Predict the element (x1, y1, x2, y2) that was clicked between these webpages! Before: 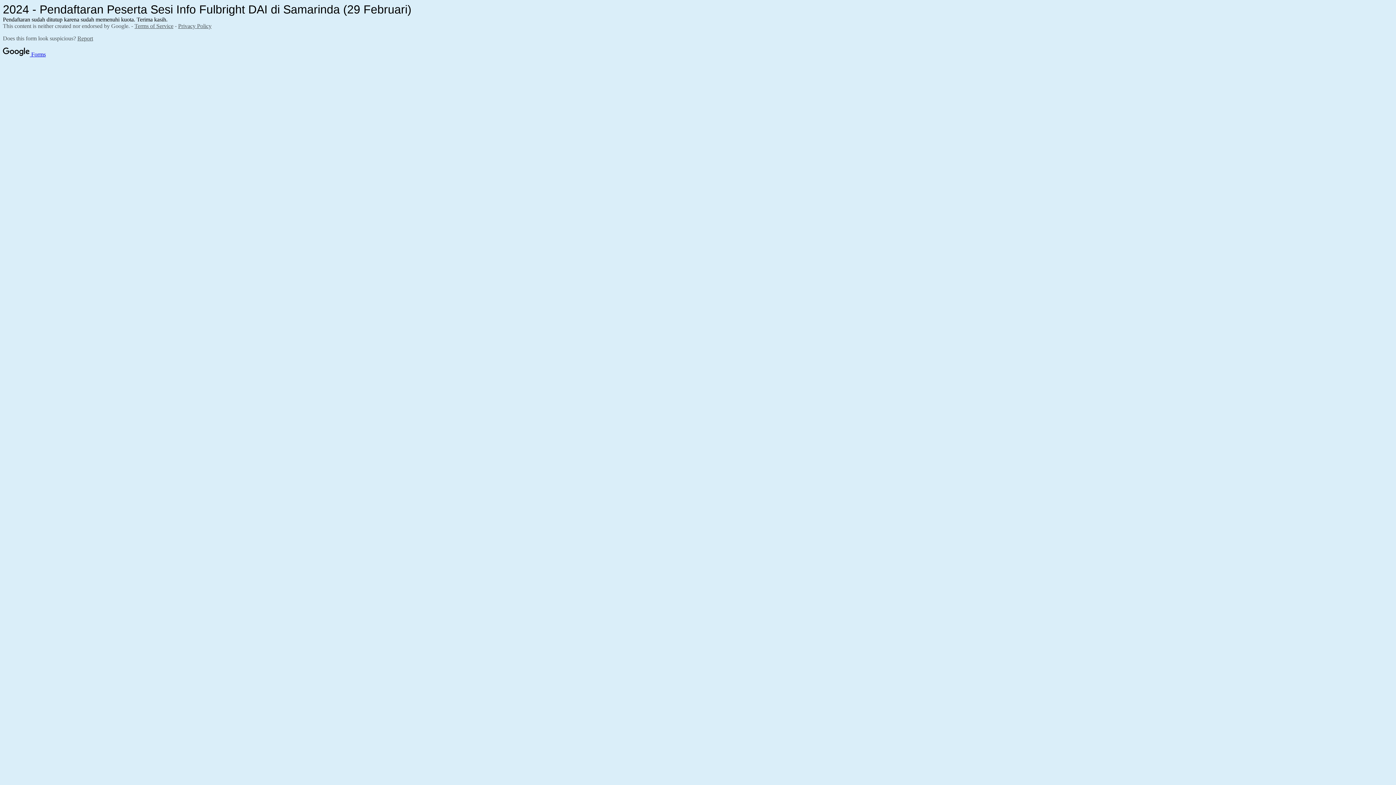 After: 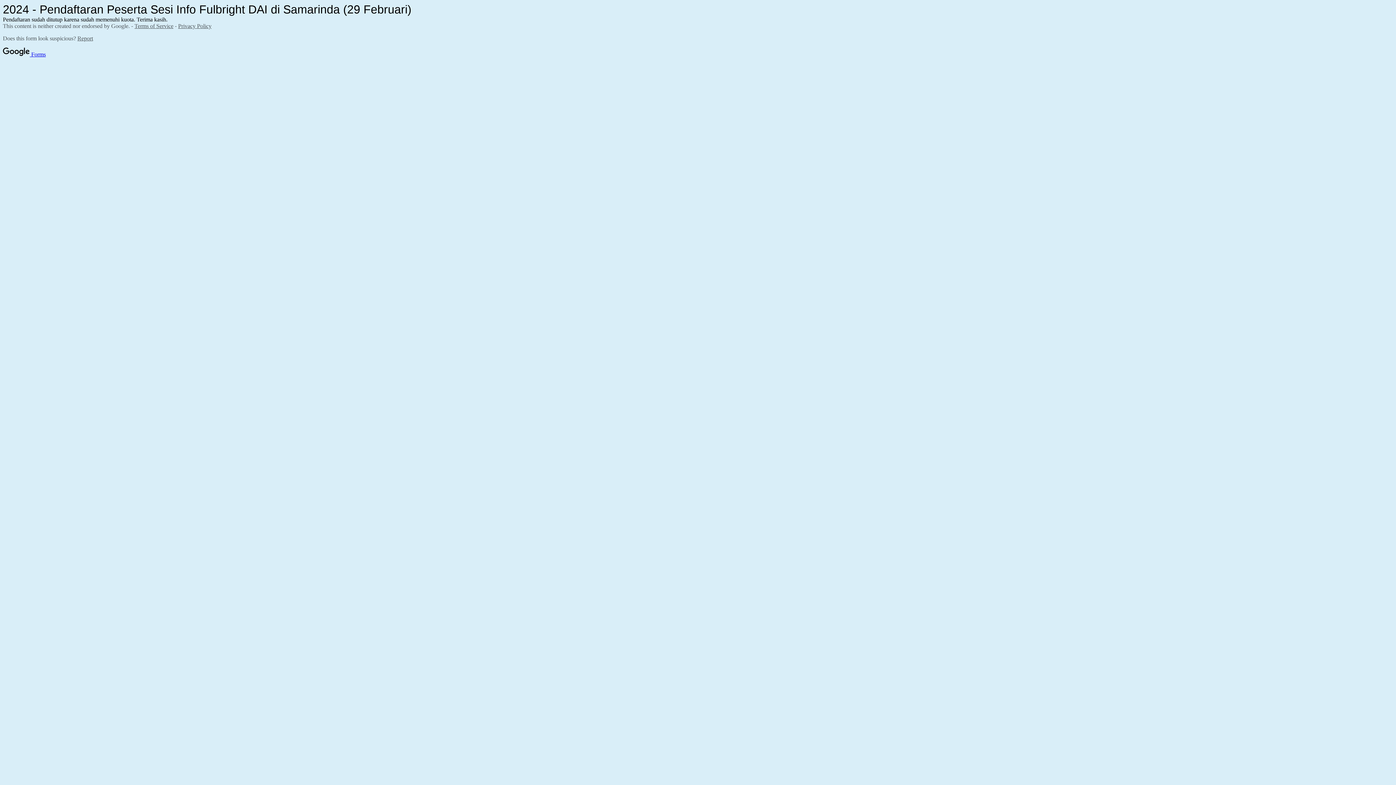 Action: label: Privacy Policy bbox: (178, 22, 211, 29)